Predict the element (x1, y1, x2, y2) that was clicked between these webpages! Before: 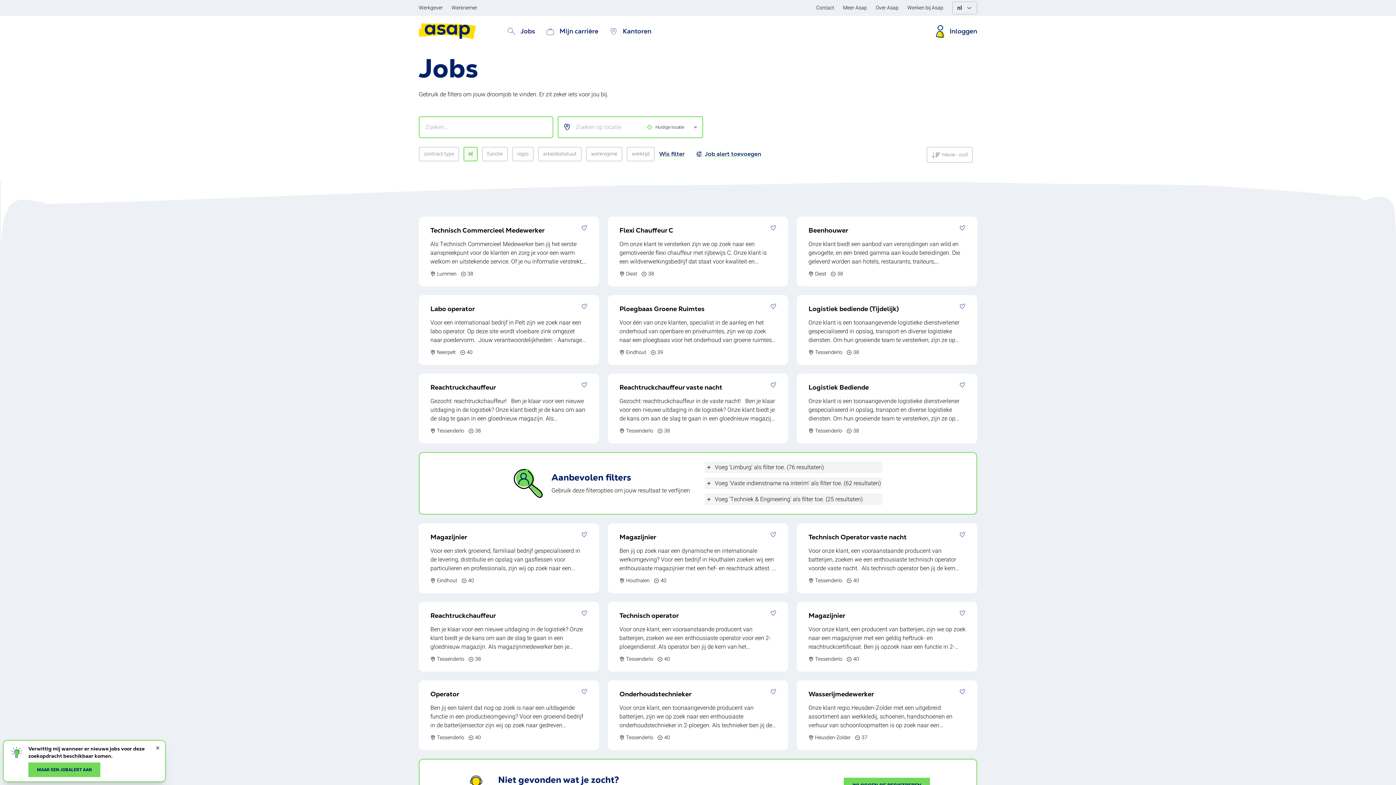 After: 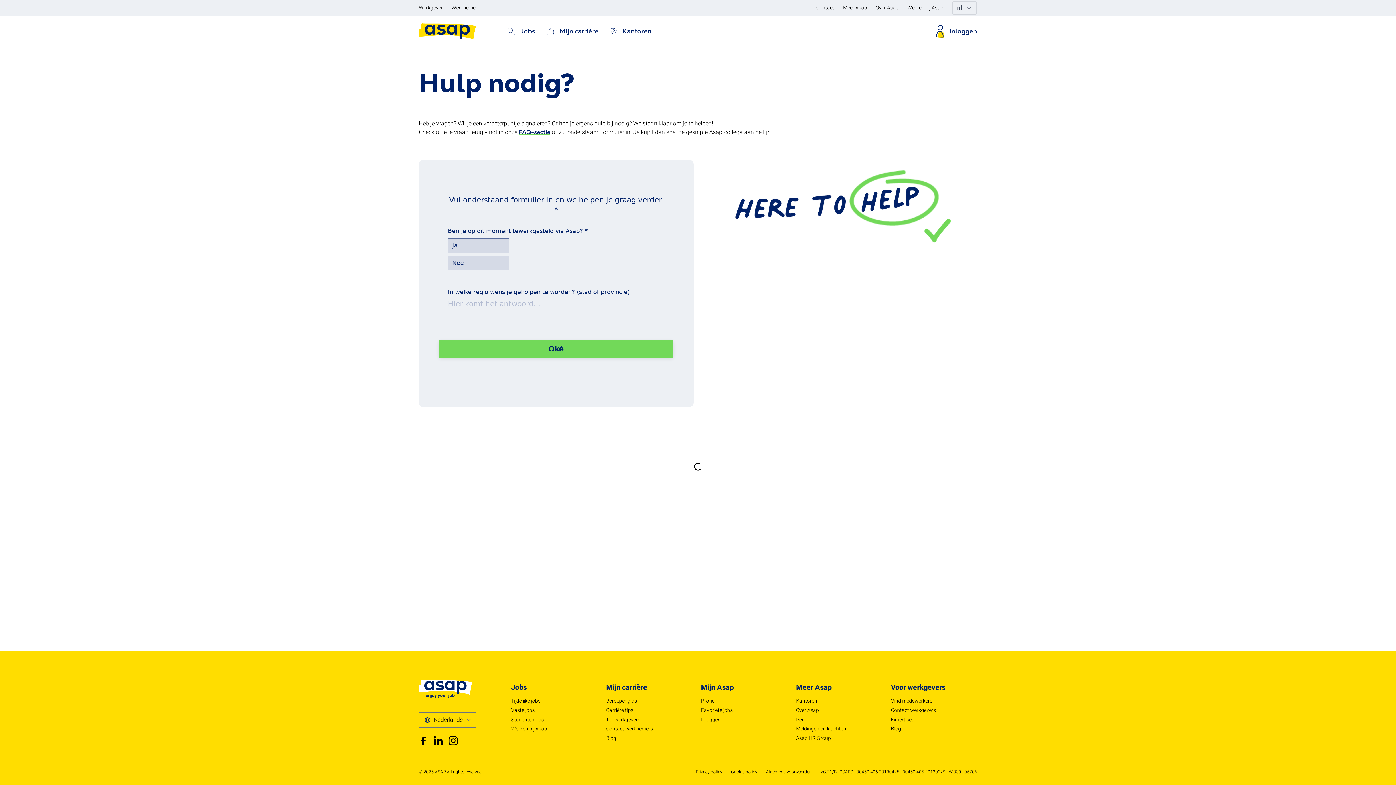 Action: bbox: (816, 4, 834, 11) label: Contact